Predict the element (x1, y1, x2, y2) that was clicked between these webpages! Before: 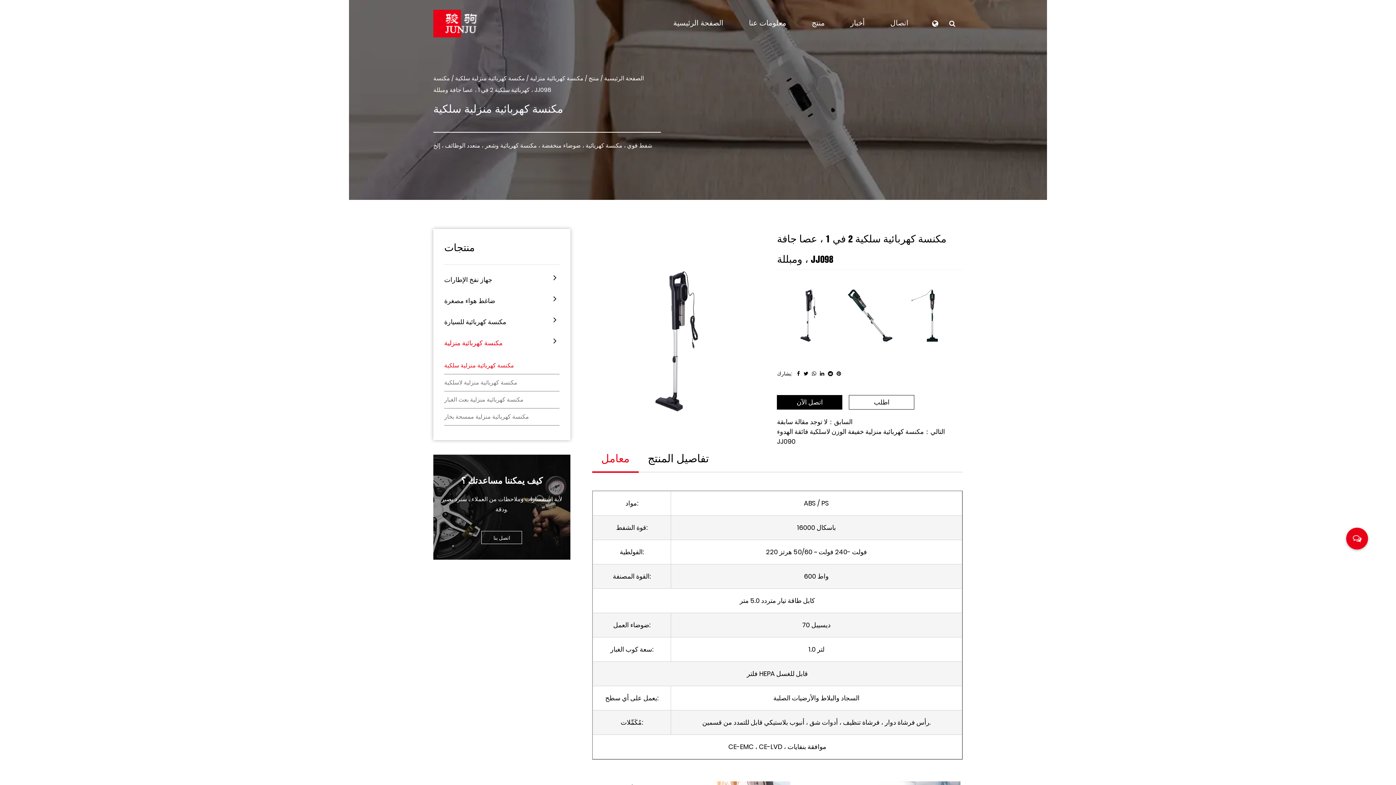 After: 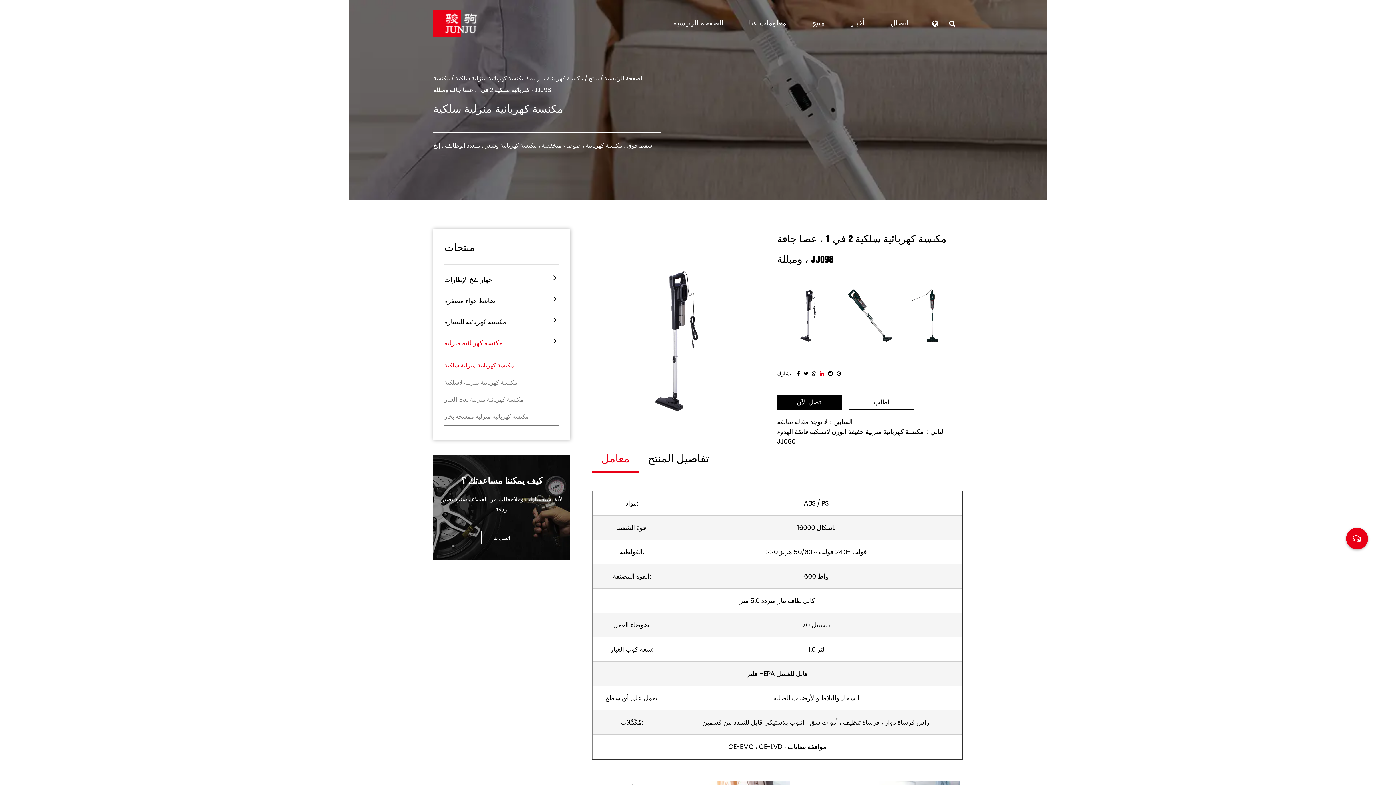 Action: bbox: (820, 370, 824, 377)